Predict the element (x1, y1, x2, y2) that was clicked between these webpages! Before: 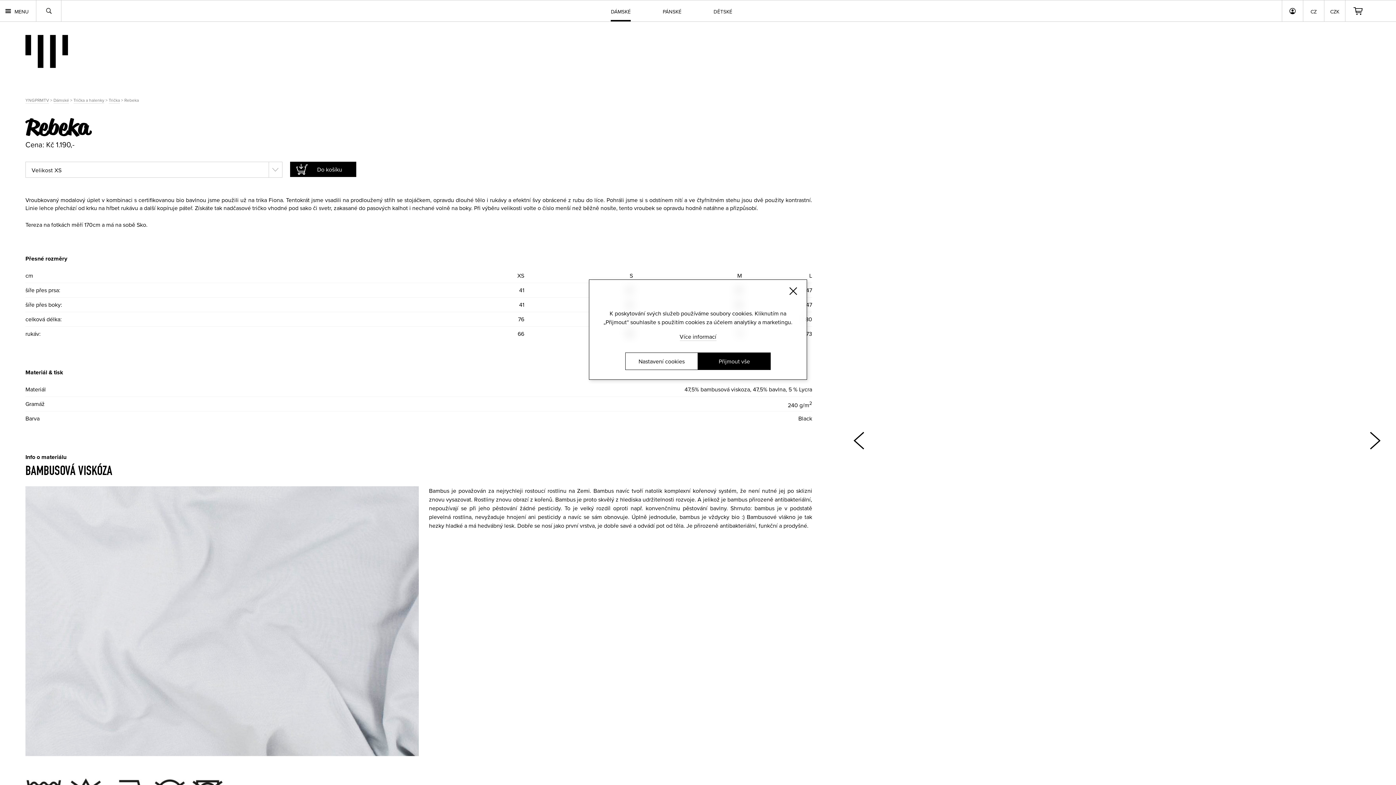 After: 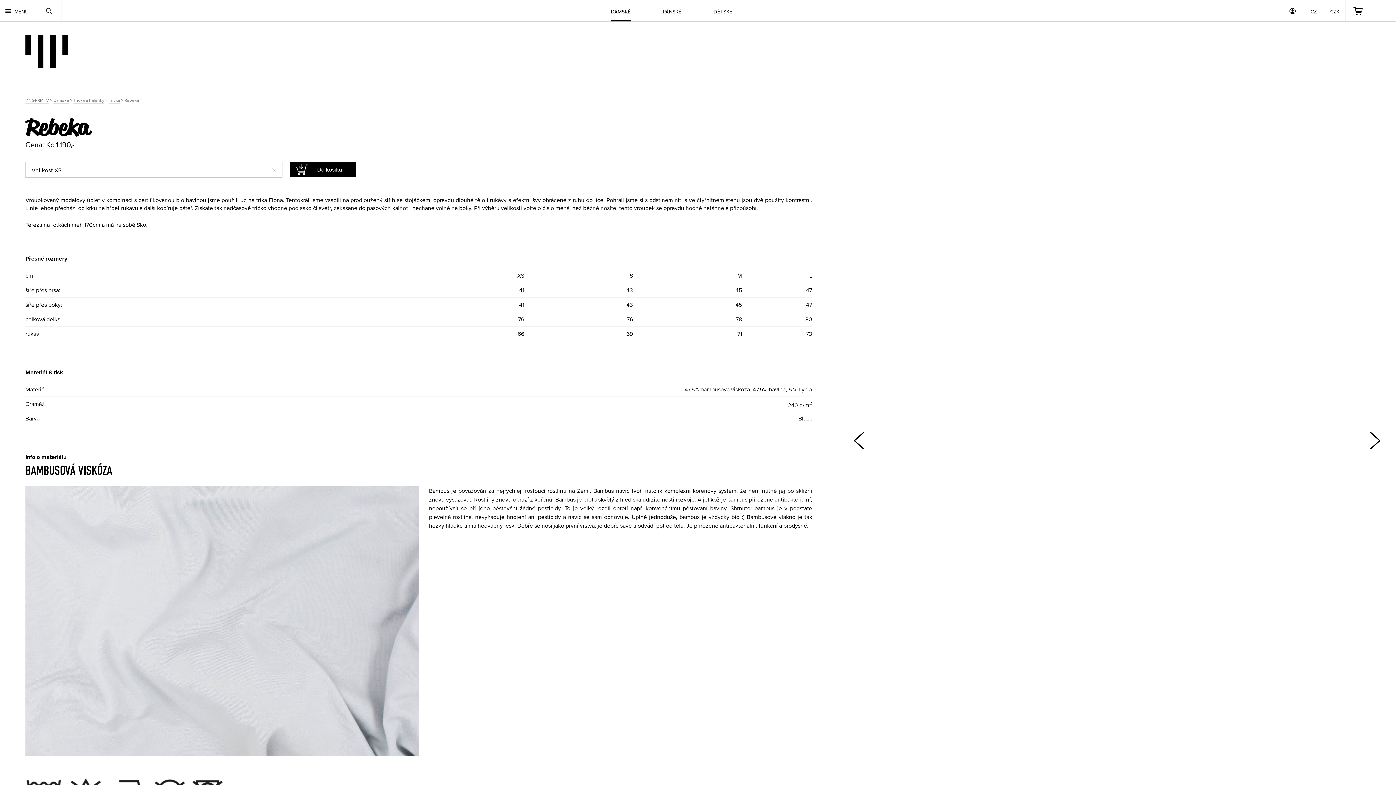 Action: bbox: (698, 352, 770, 370) label: Přijmout vše